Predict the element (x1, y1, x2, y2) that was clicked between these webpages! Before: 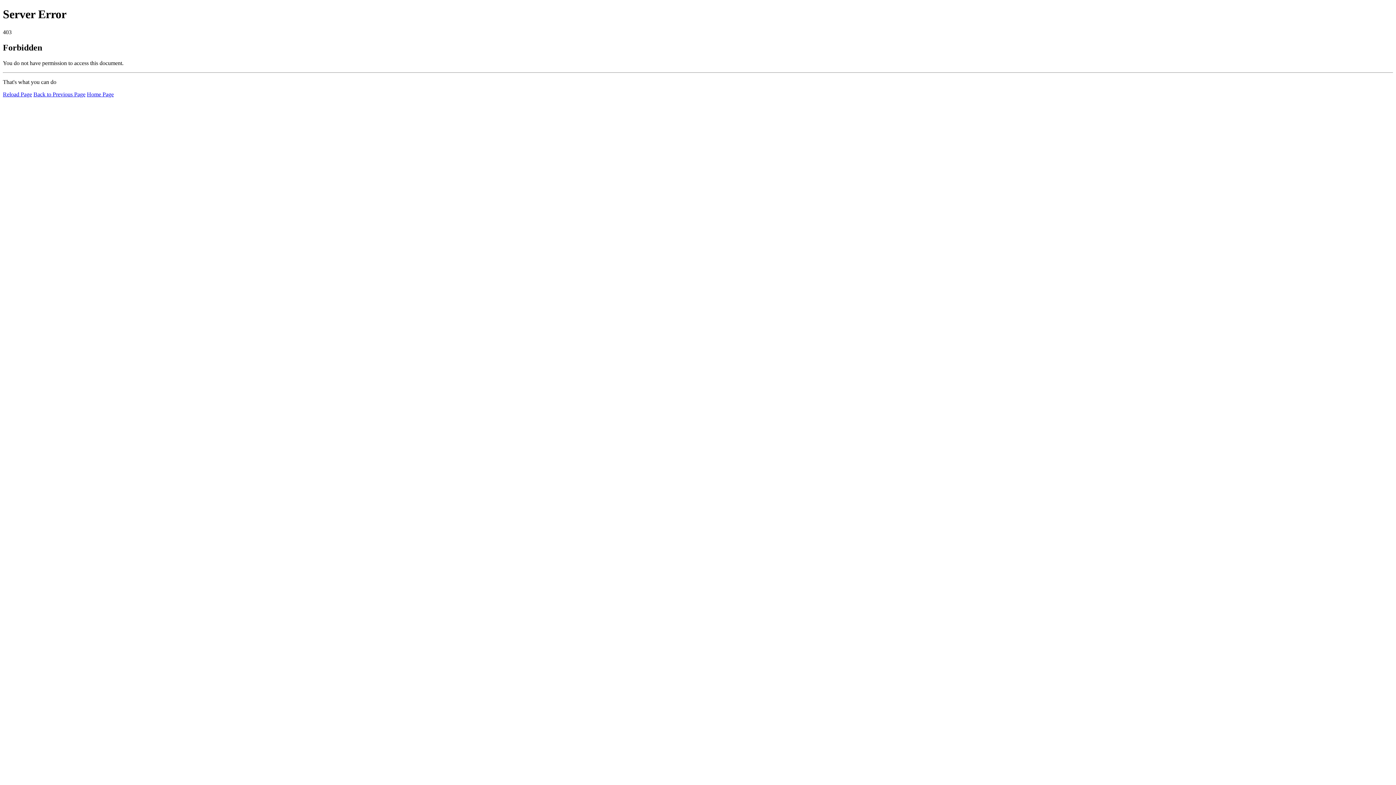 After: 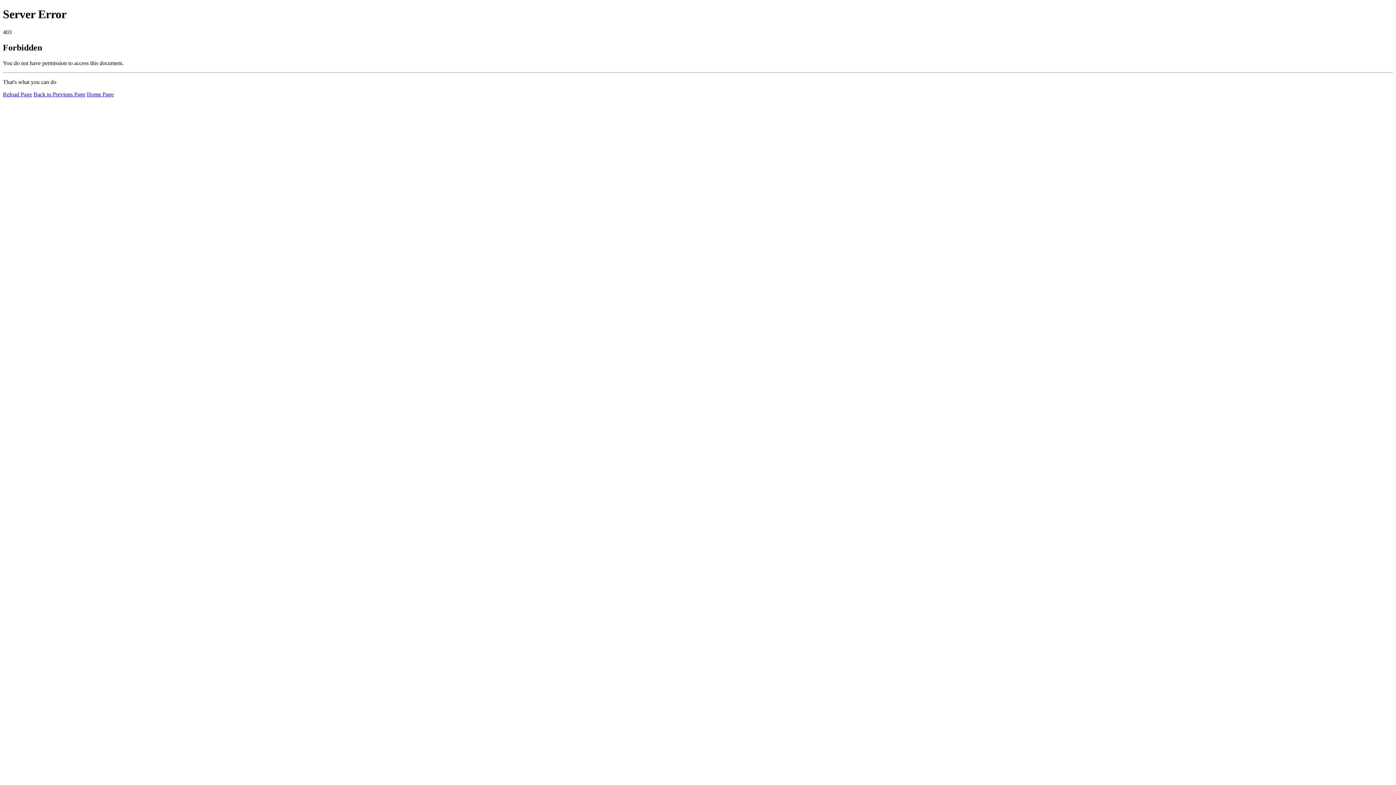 Action: label: Home Page bbox: (86, 91, 113, 97)